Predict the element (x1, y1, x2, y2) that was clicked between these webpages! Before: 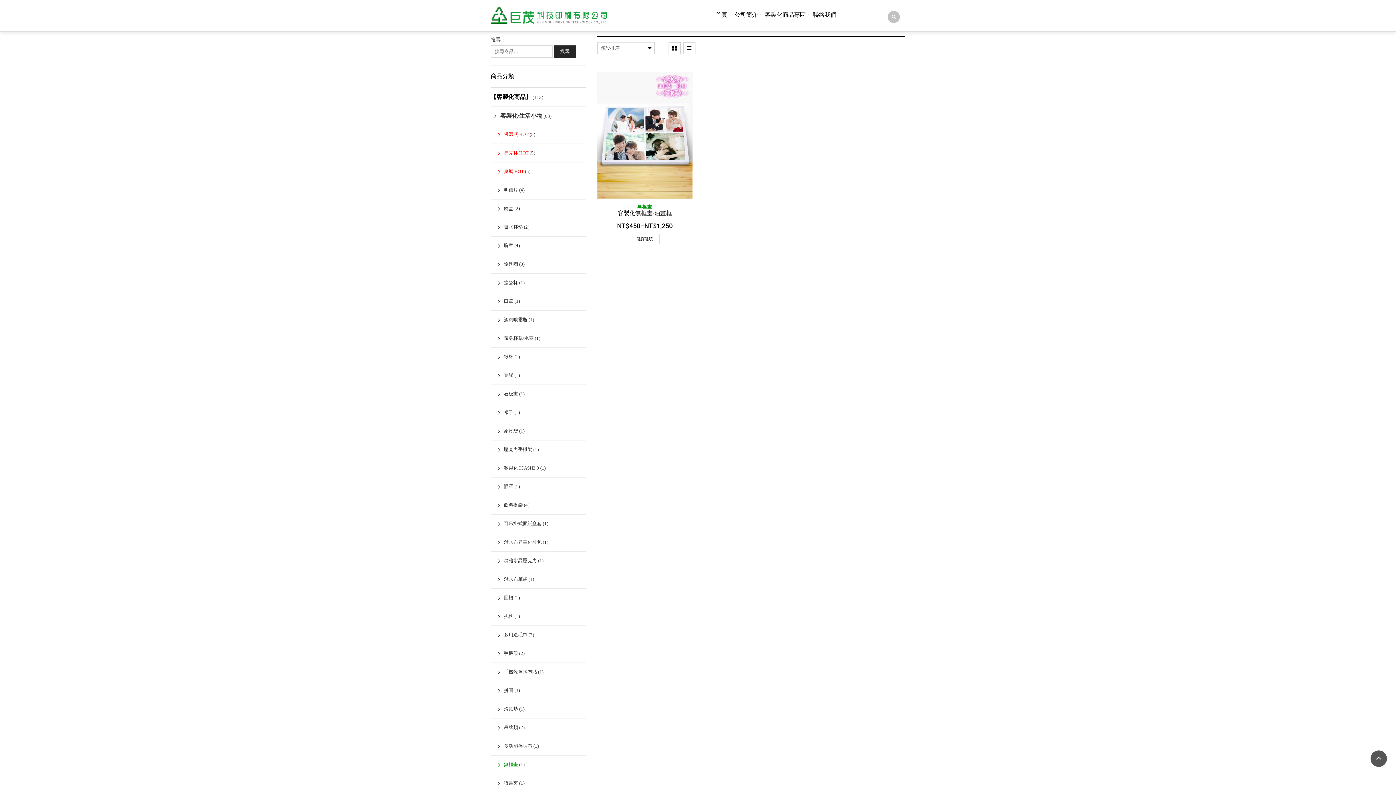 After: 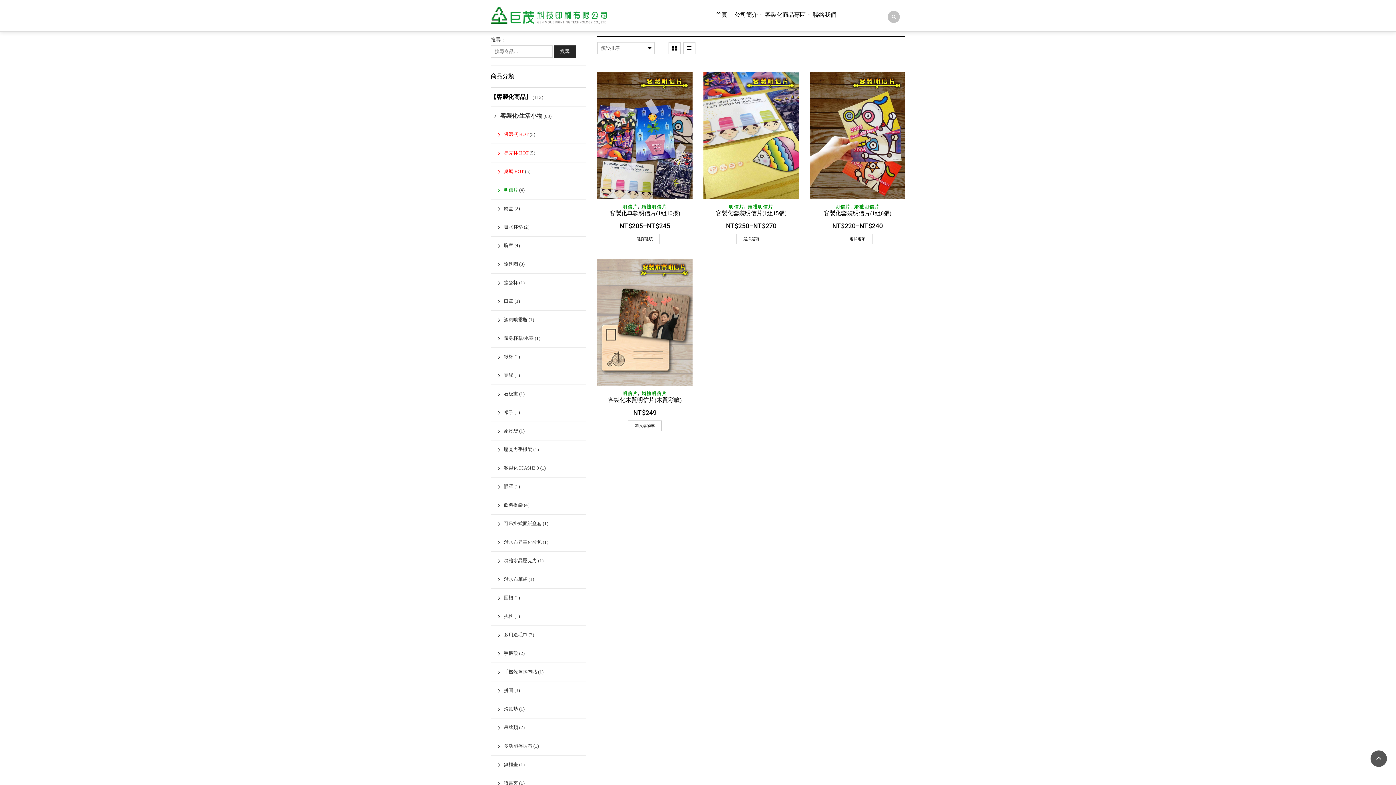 Action: label: 明信片 bbox: (490, 181, 518, 199)